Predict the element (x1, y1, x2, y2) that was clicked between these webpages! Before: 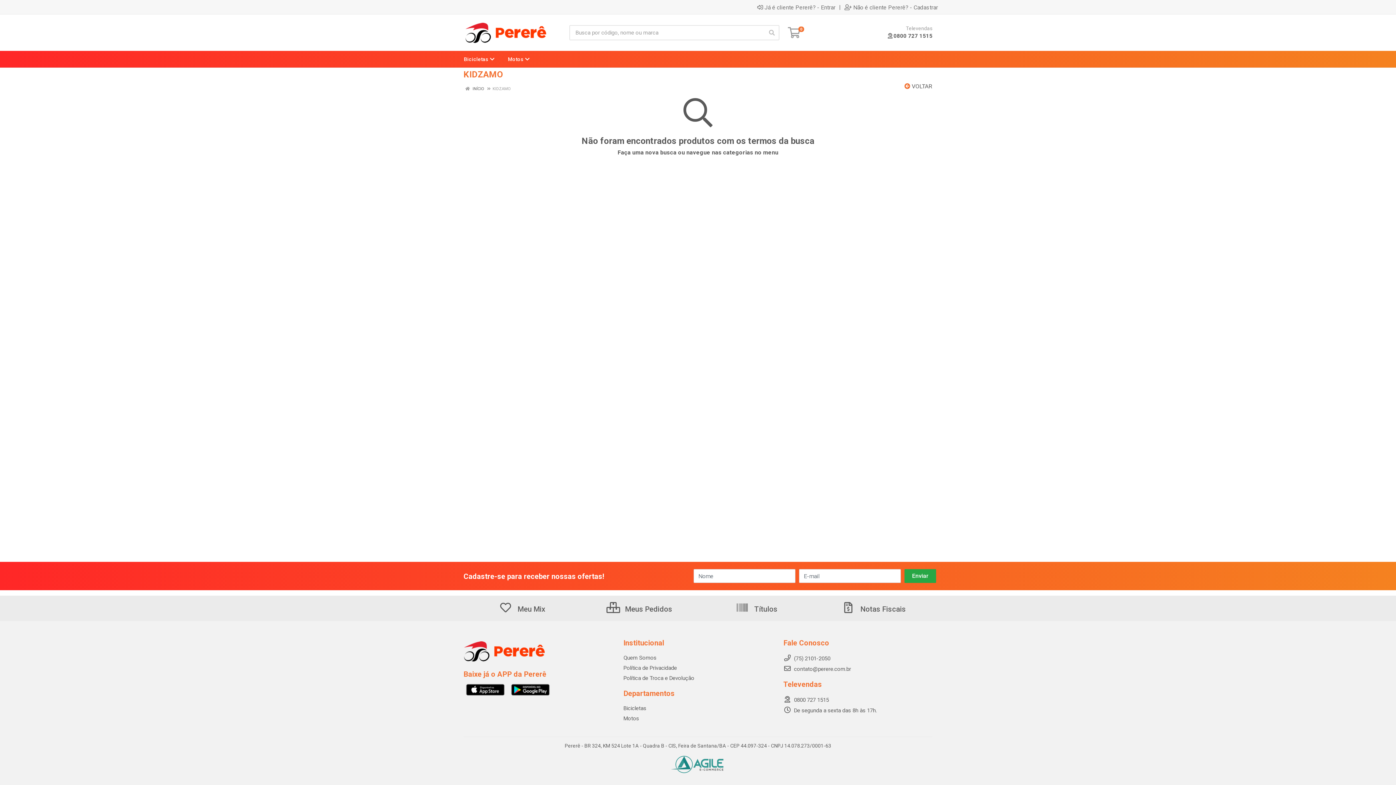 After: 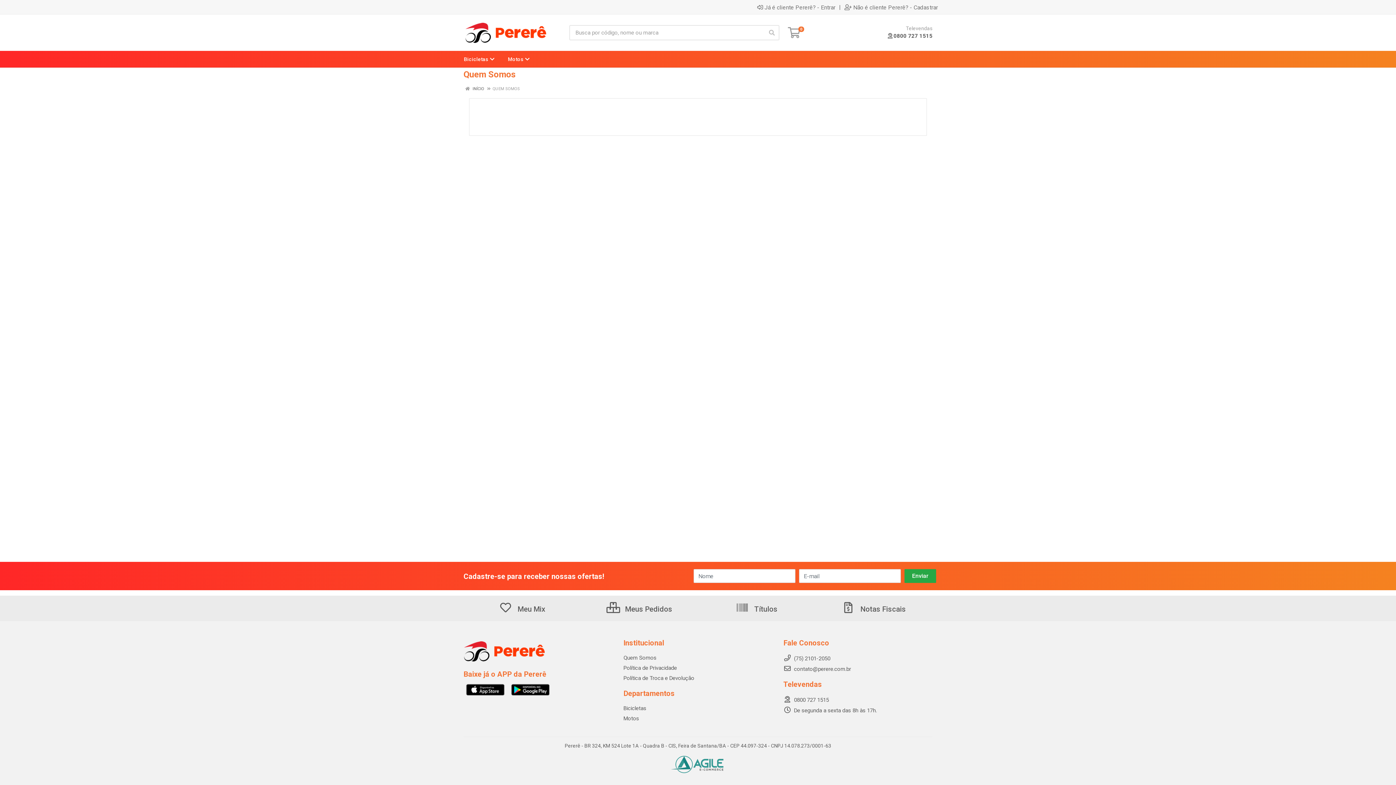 Action: label: Quem Somos bbox: (623, 654, 656, 661)